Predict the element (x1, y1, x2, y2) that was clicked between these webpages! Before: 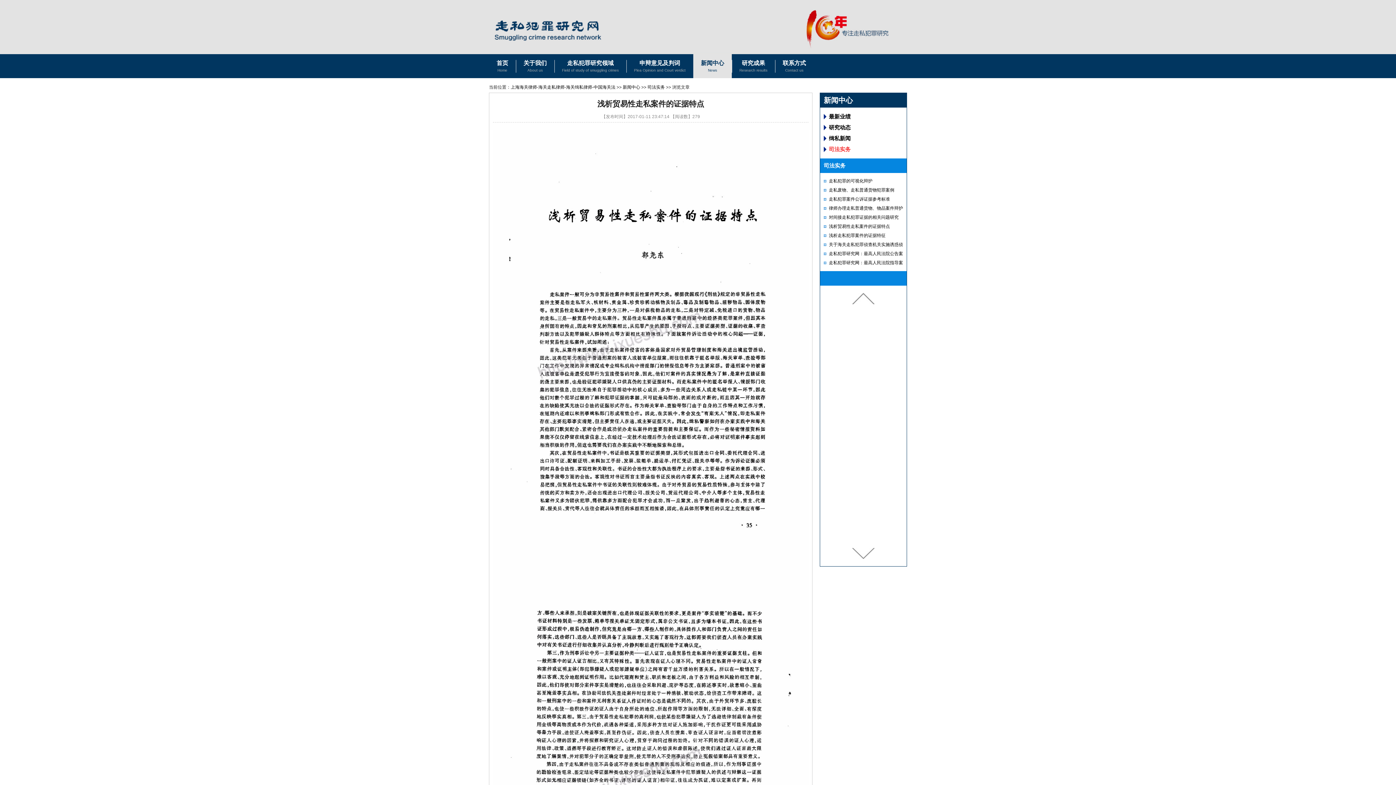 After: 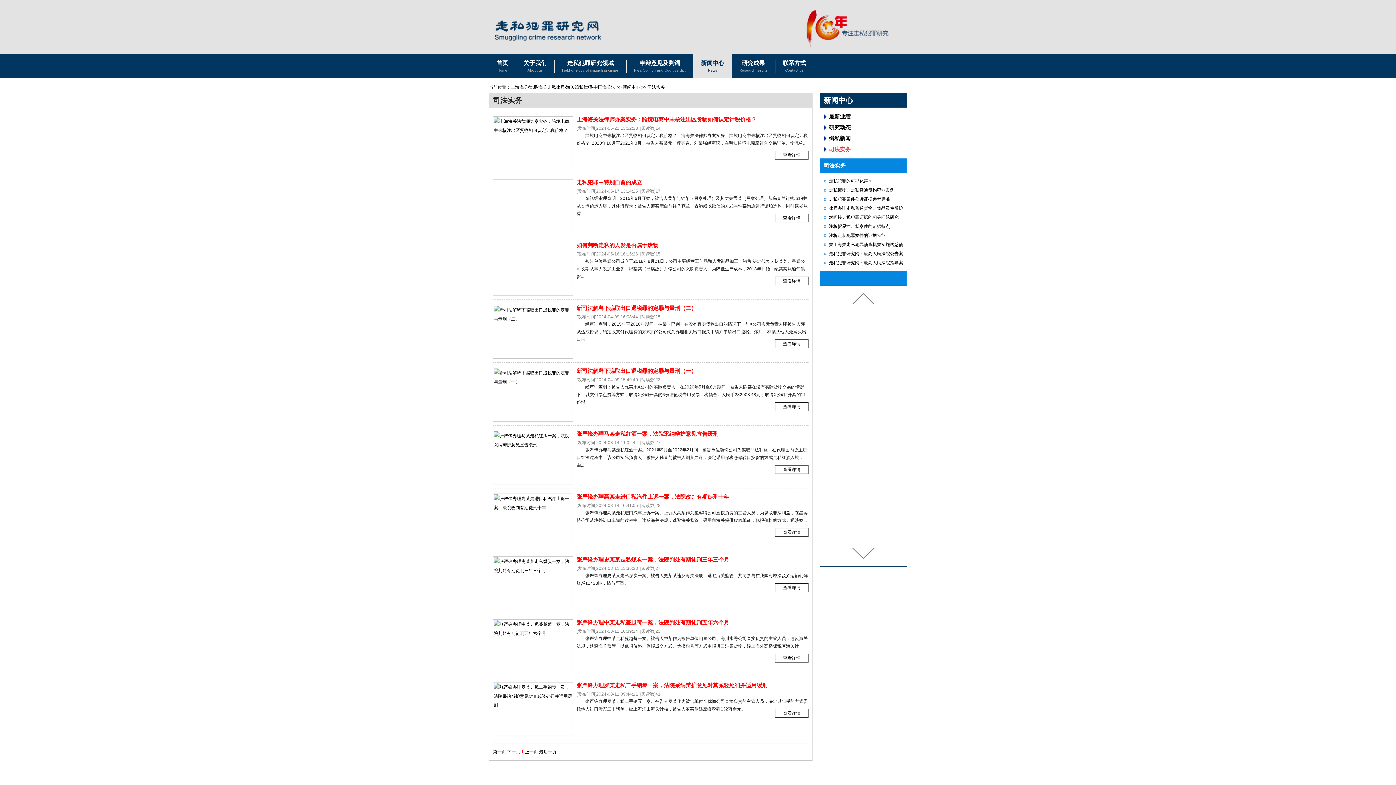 Action: label: 司法实务 bbox: (824, 162, 845, 168)